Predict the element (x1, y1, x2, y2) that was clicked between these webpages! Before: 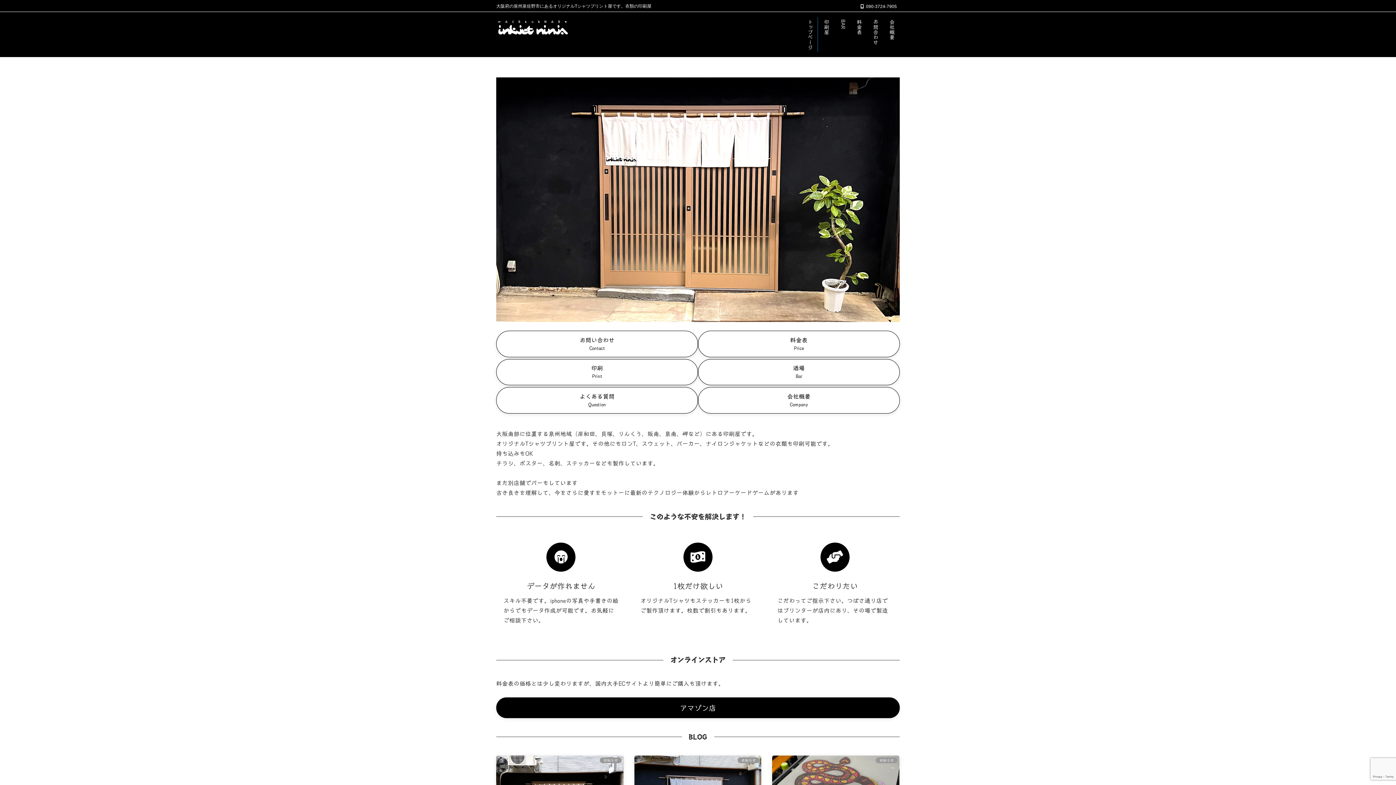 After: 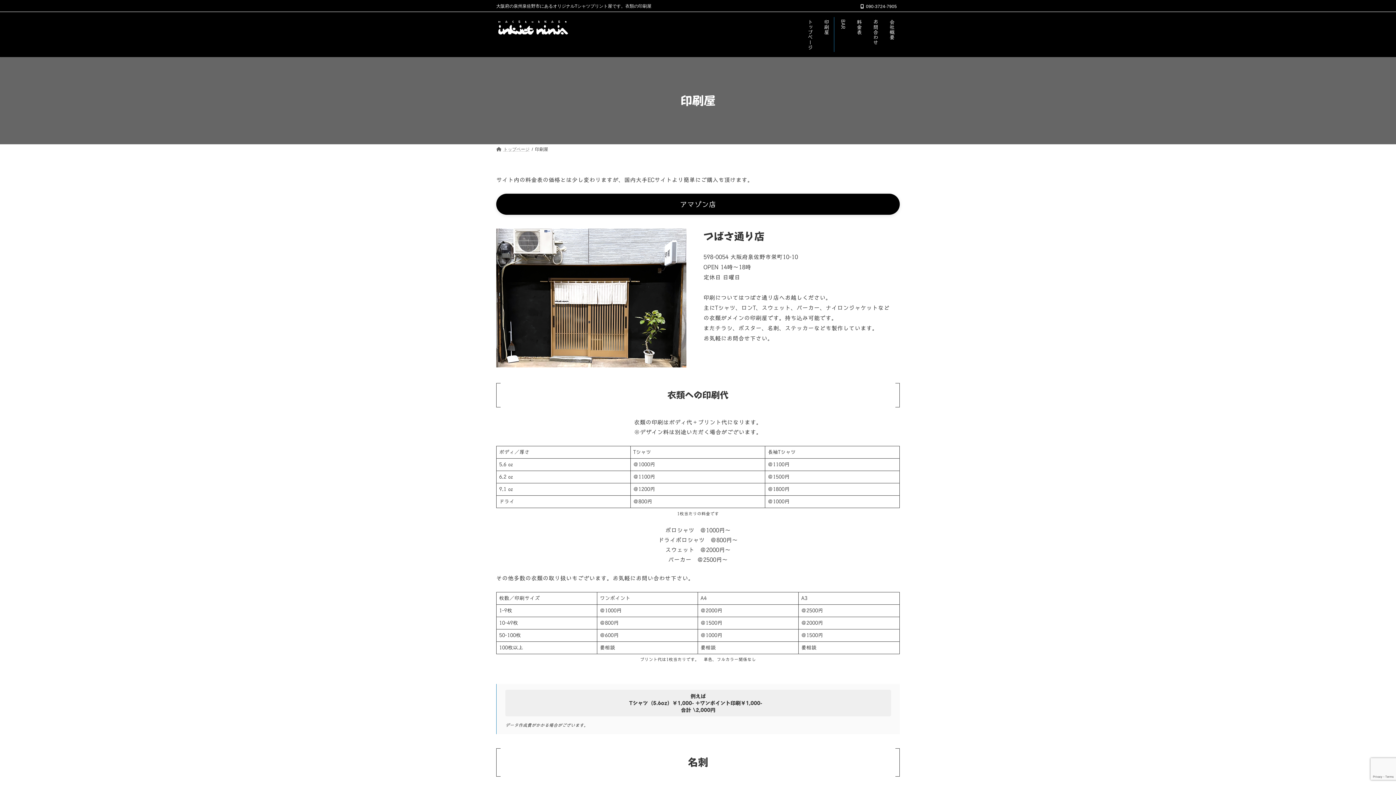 Action: bbox: (818, 12, 834, 57) label: 印刷屋